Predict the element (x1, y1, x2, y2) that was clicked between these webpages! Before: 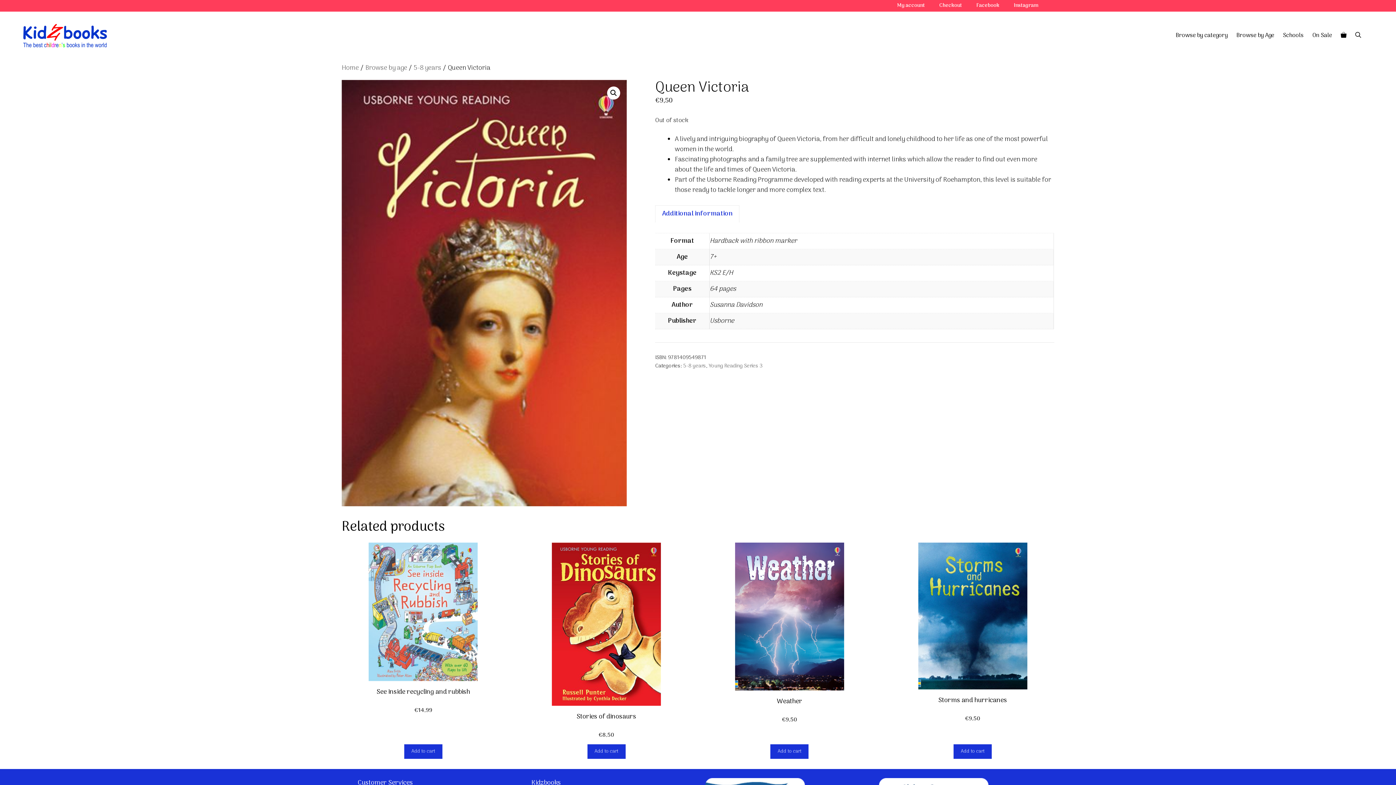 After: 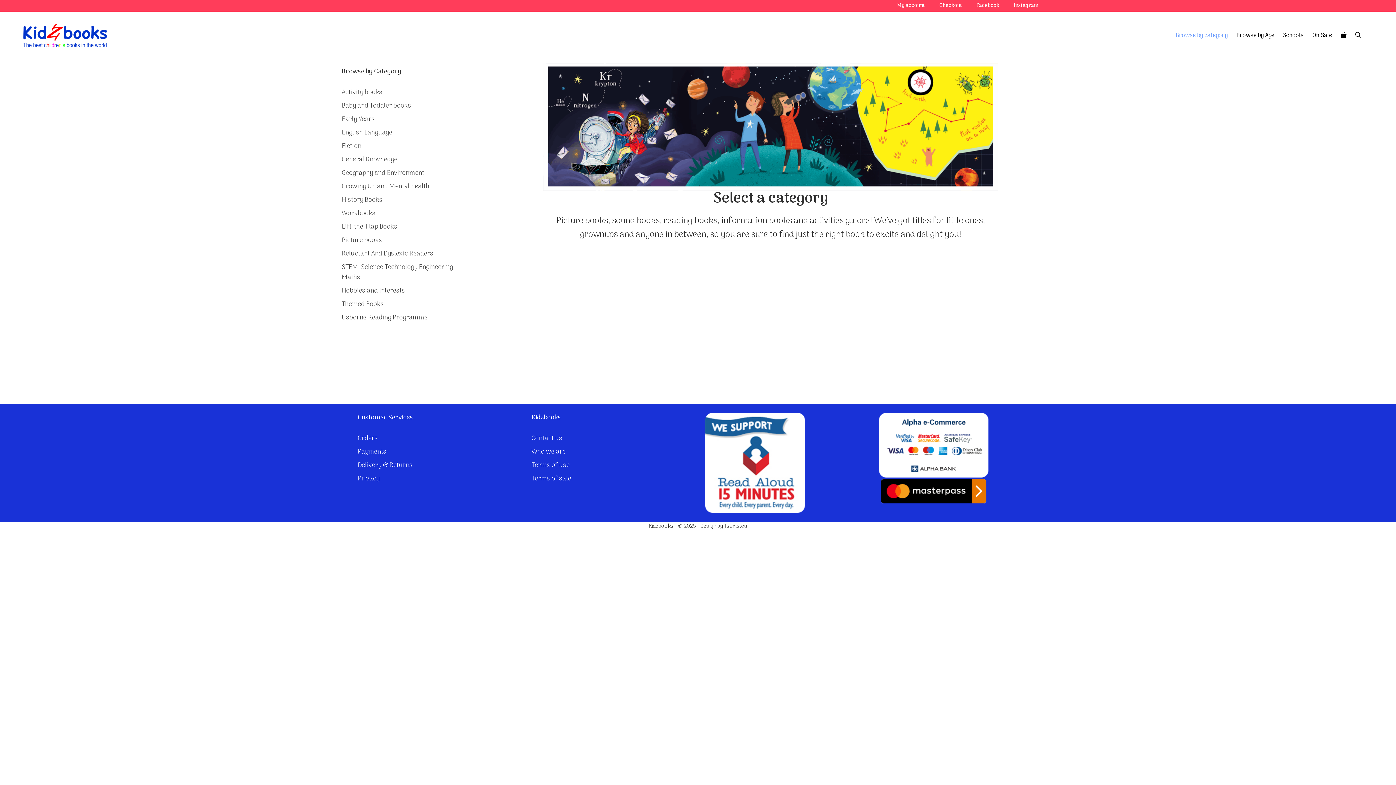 Action: label: Browse by category bbox: (1171, 18, 1232, 52)